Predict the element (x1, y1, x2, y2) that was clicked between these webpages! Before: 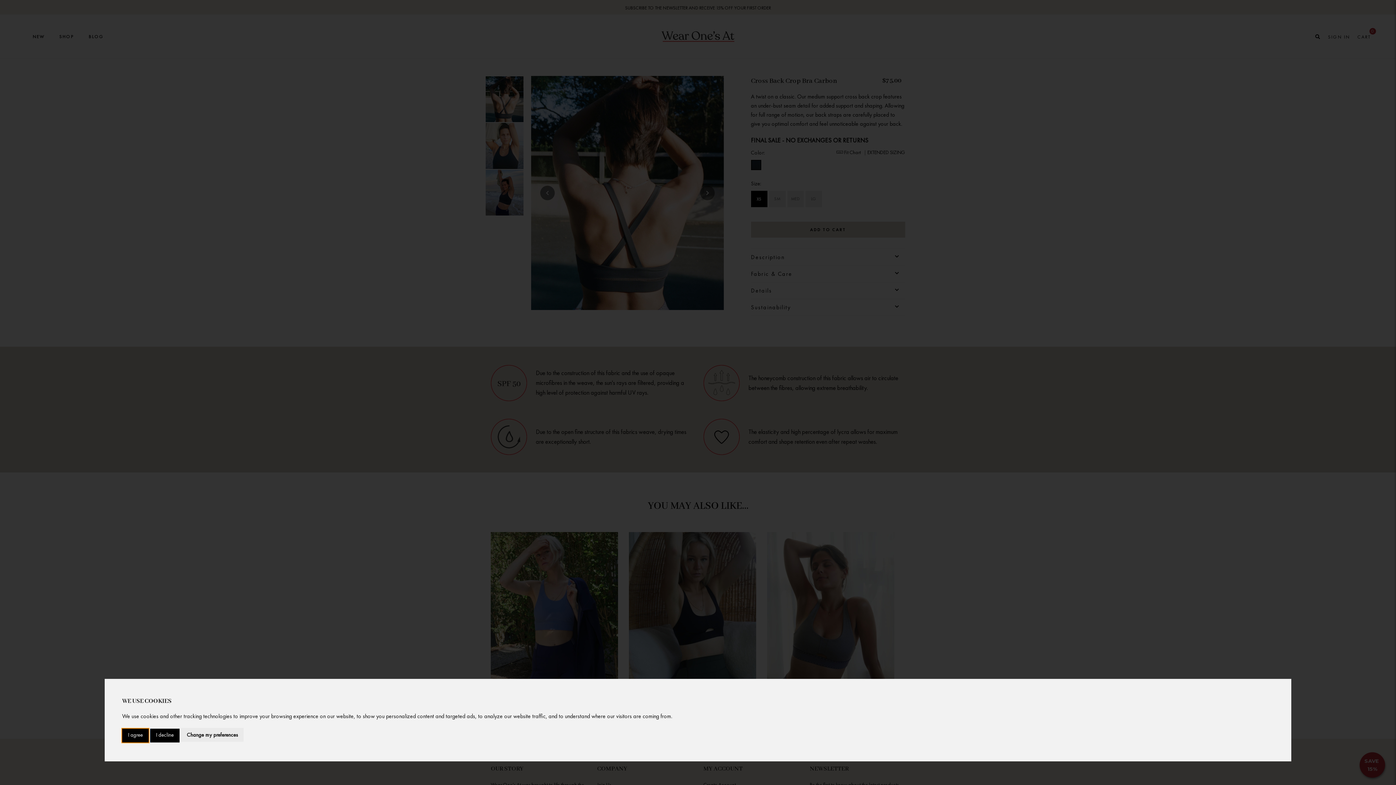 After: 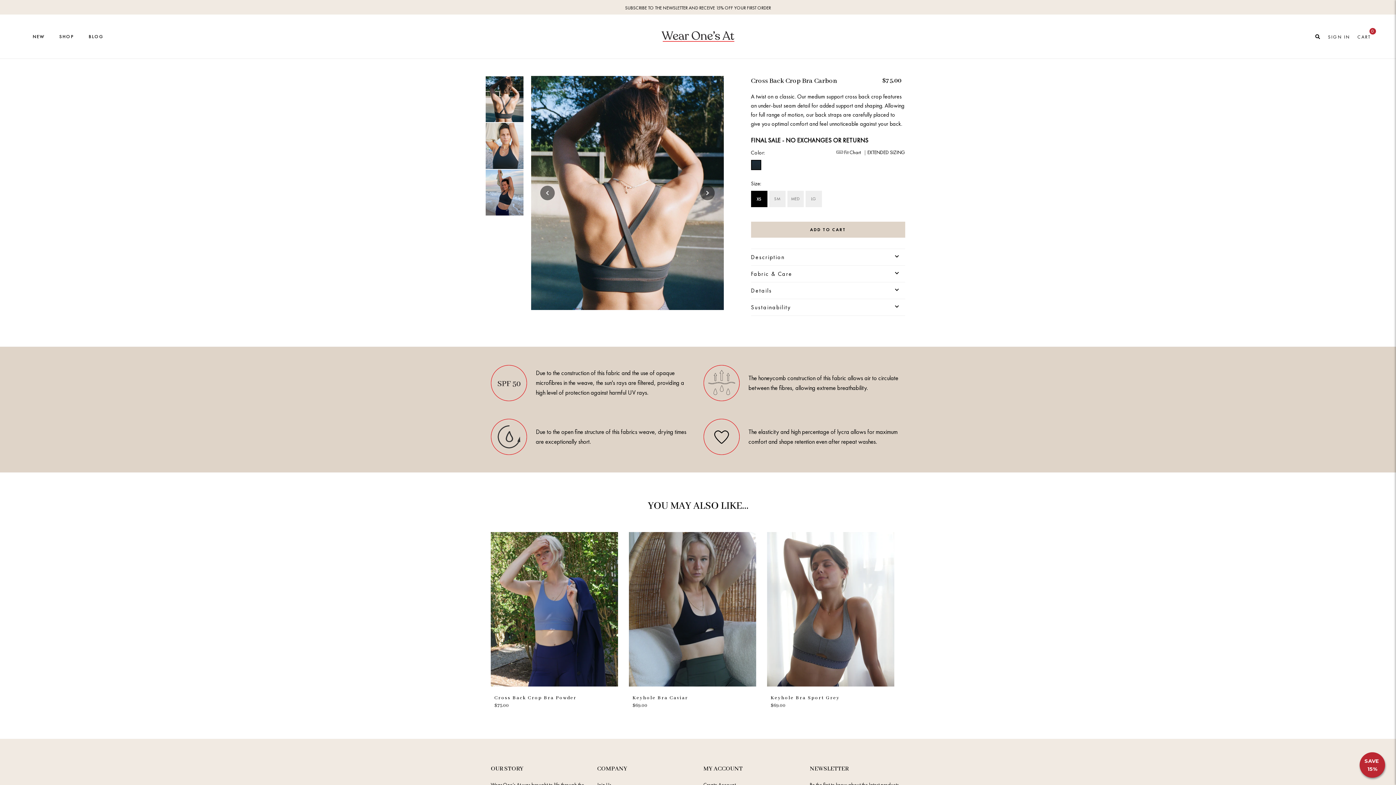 Action: bbox: (122, 729, 148, 742) label: I agree